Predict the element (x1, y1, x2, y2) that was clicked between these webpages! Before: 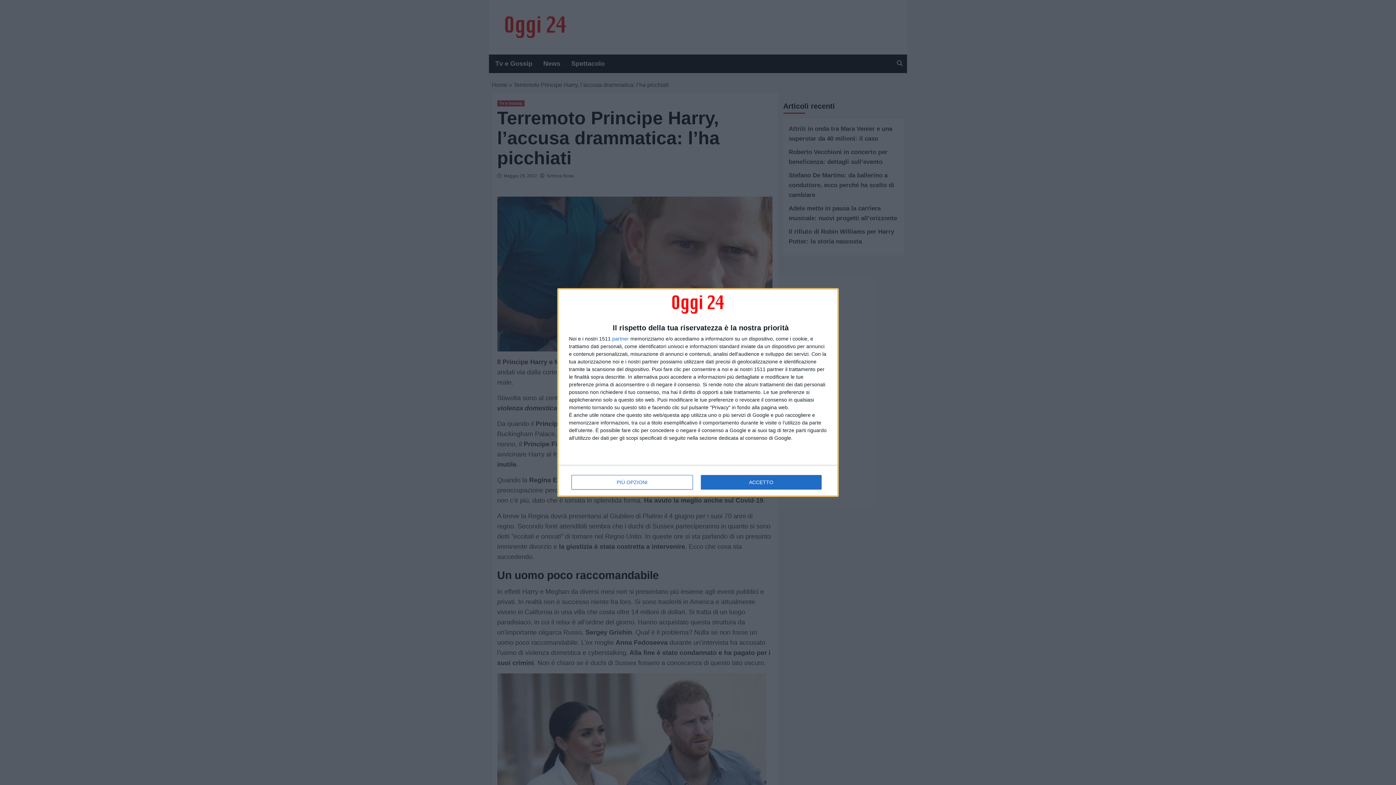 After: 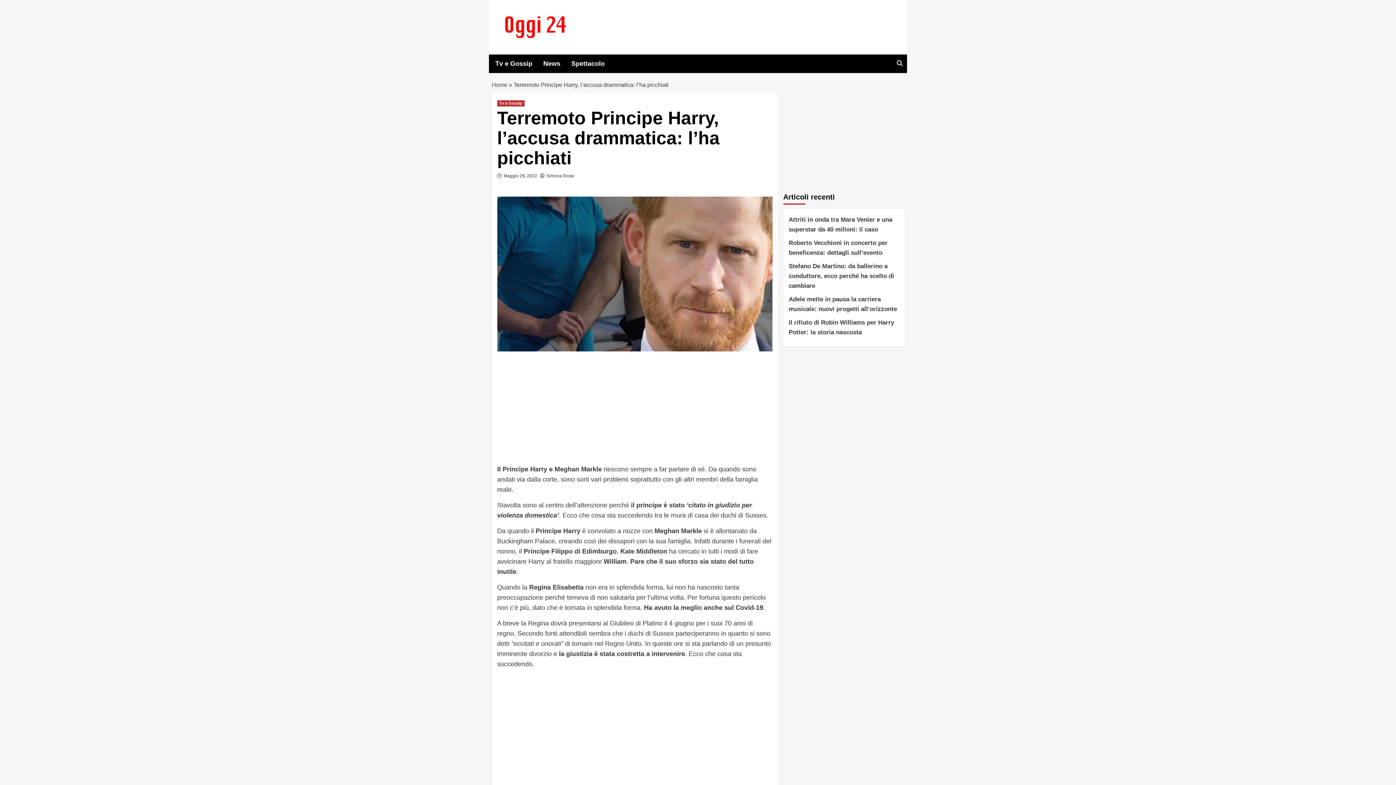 Action: label: ACCETTO bbox: (700, 475, 821, 489)